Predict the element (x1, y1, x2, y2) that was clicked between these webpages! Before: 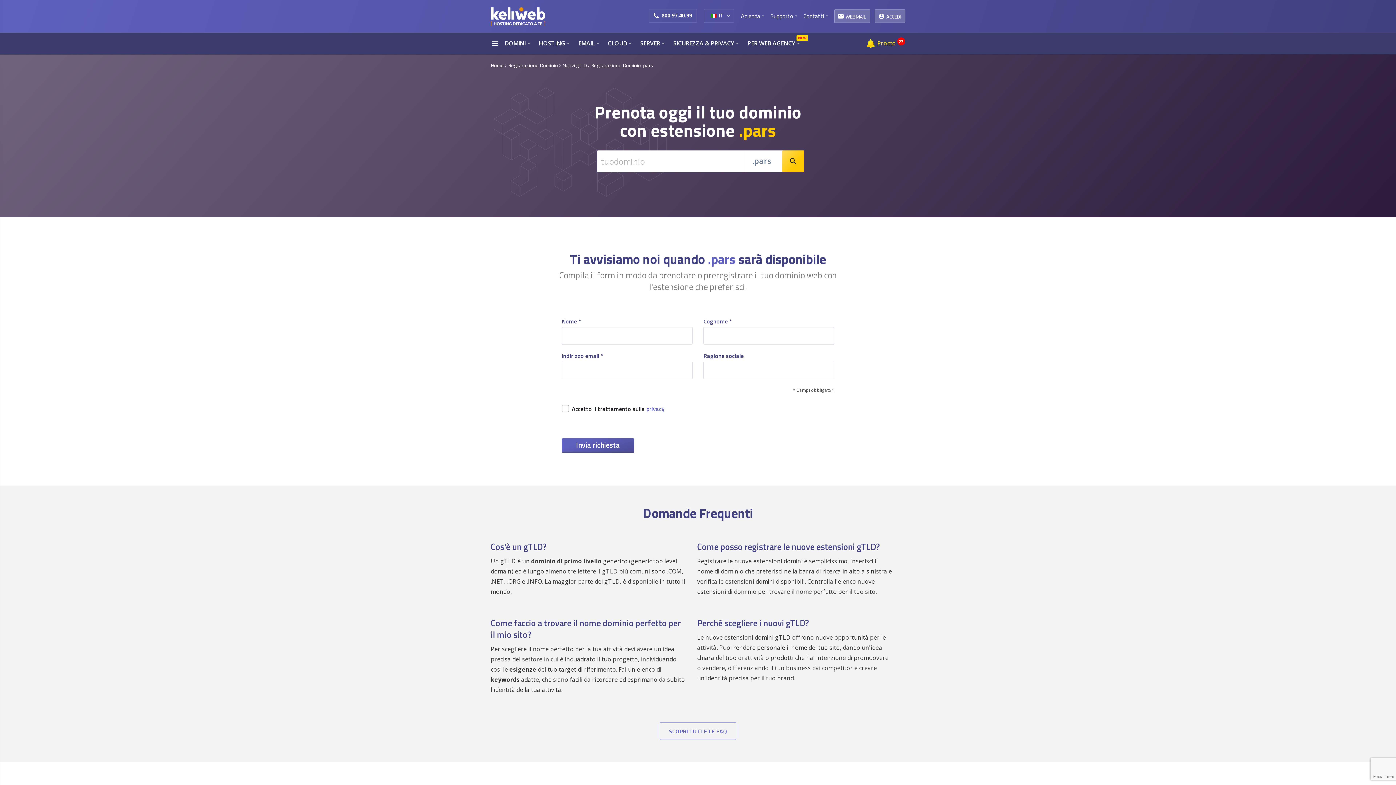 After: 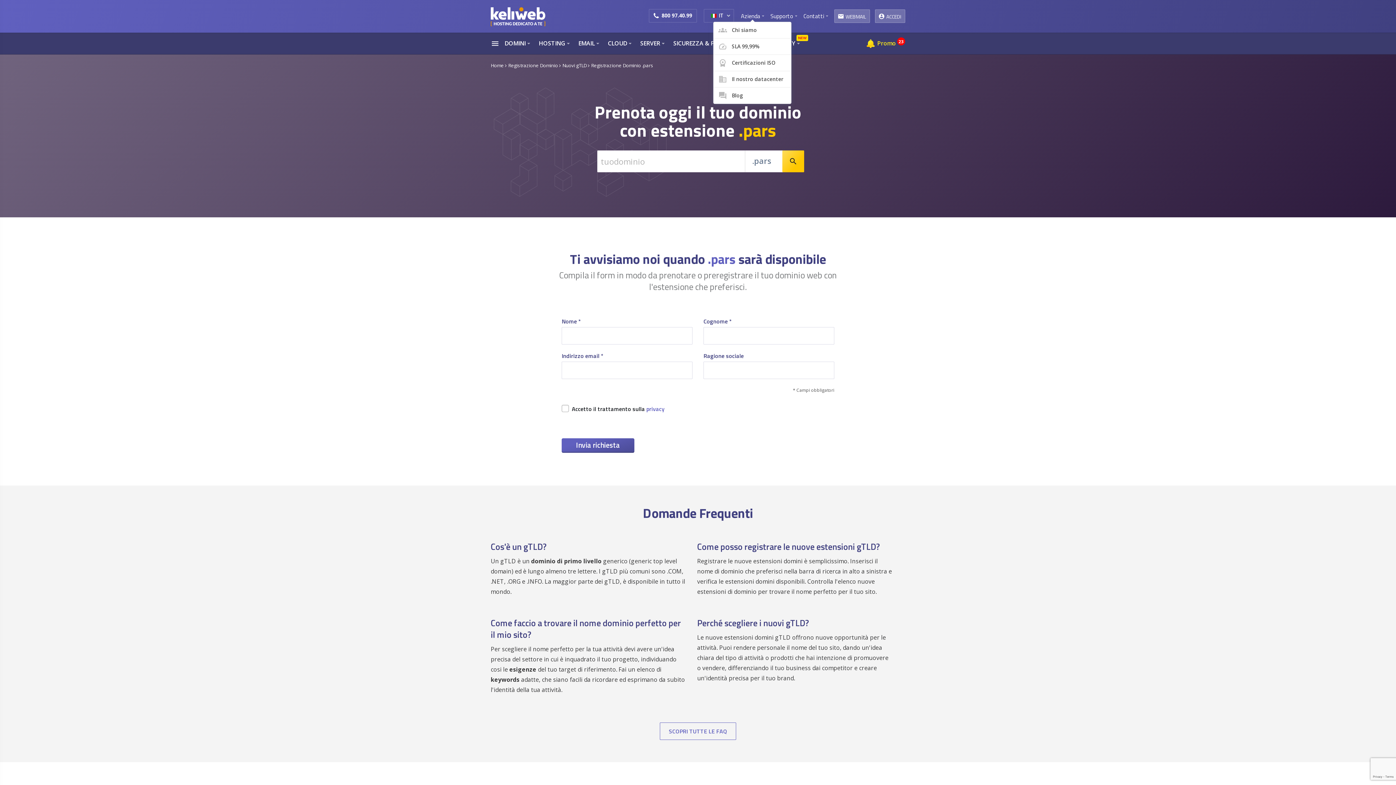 Action: label: Azienda bbox: (741, 12, 760, 25)